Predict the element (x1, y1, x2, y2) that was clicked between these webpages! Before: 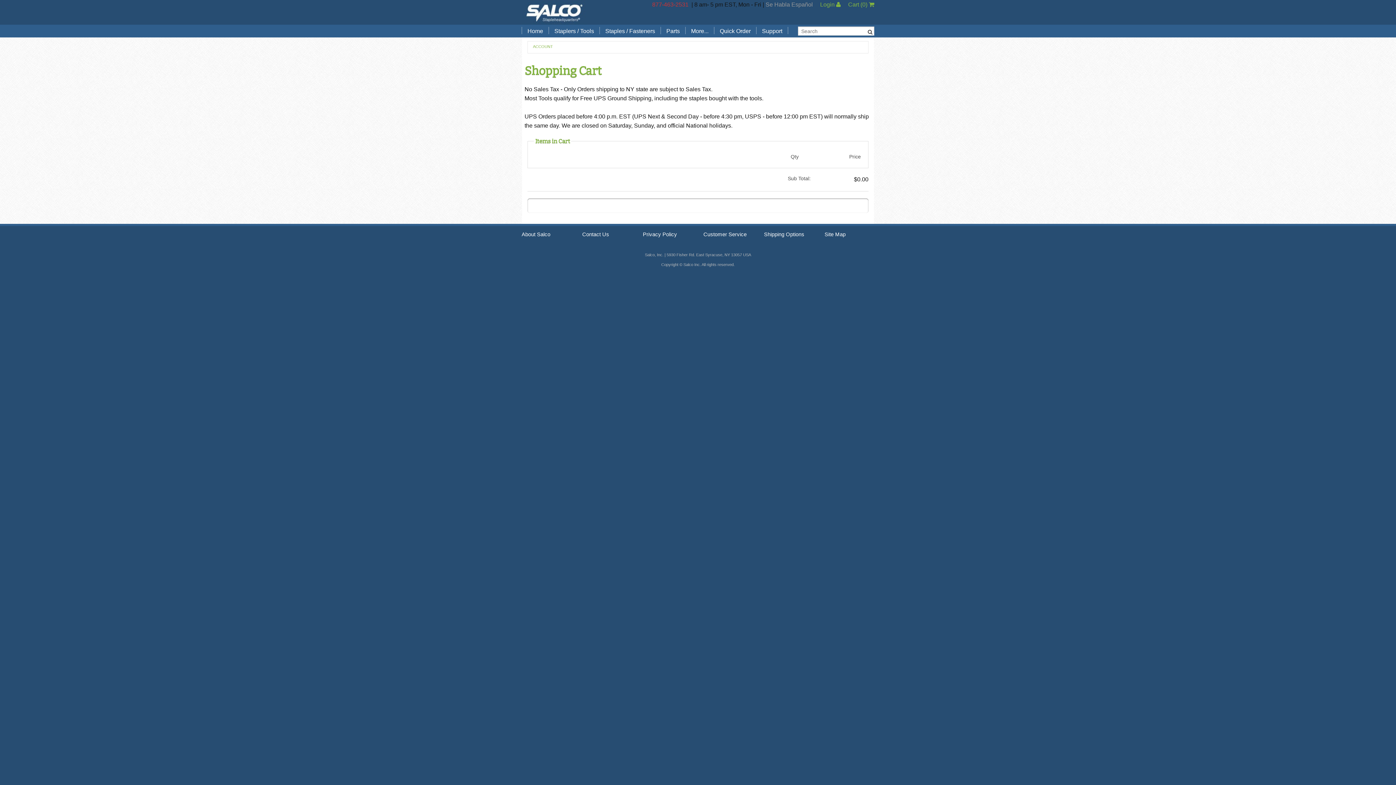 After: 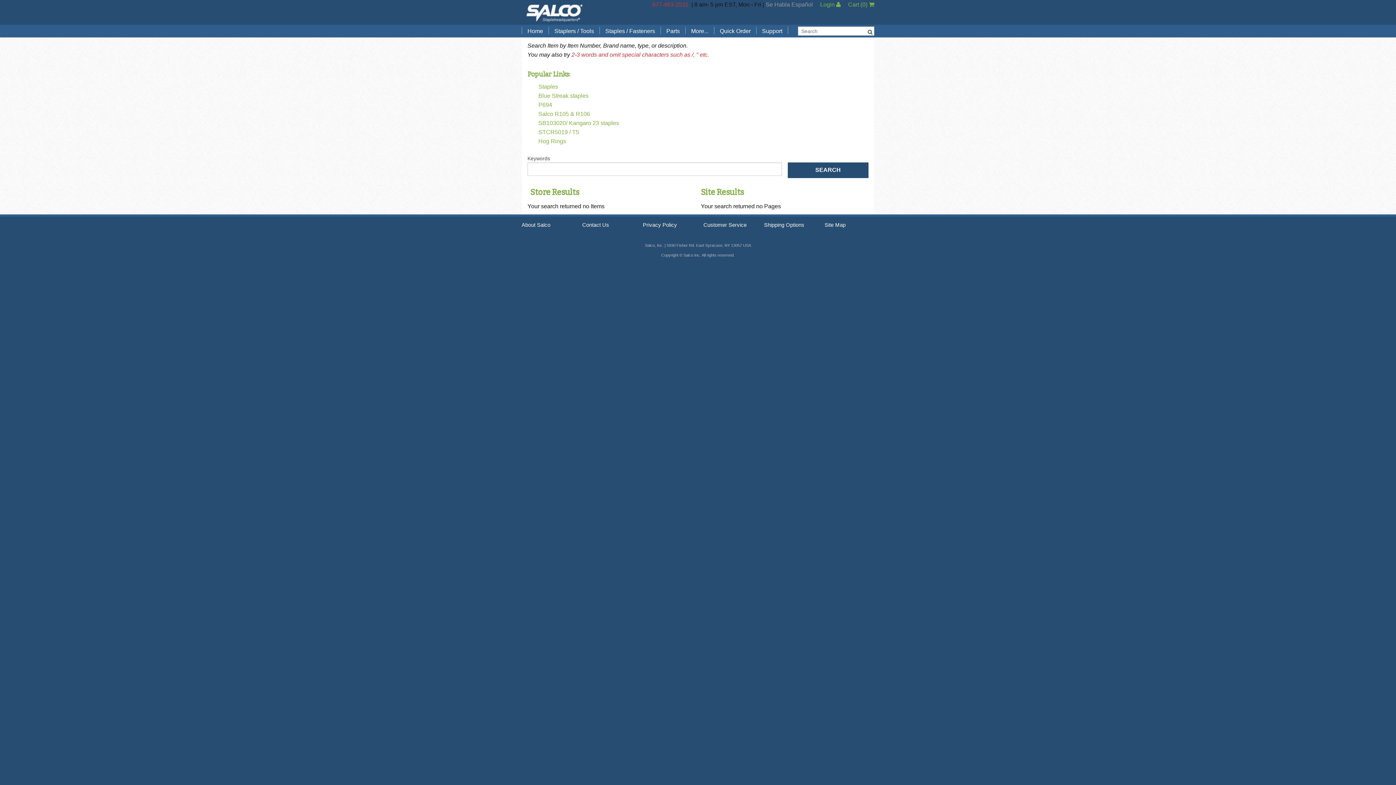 Action: bbox: (868, 26, 872, 37)